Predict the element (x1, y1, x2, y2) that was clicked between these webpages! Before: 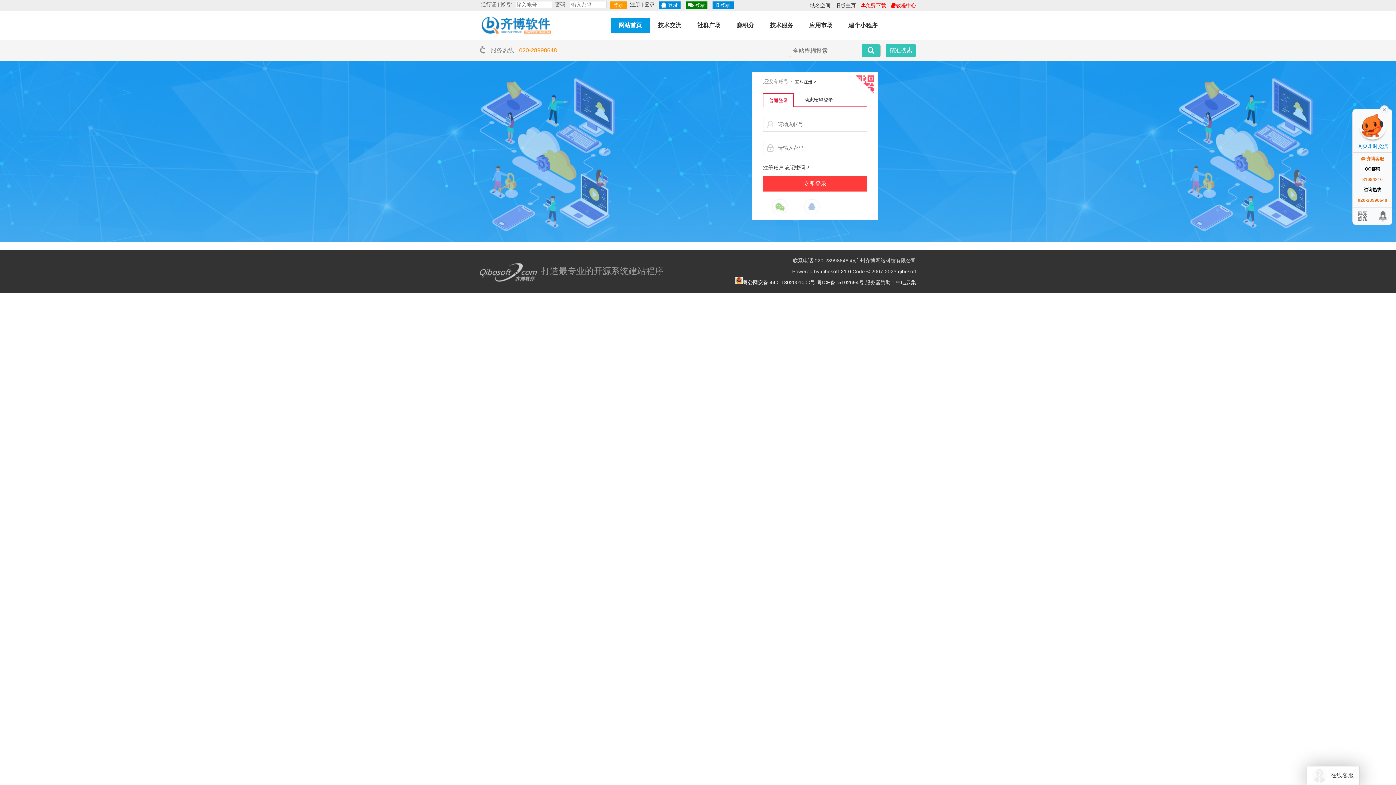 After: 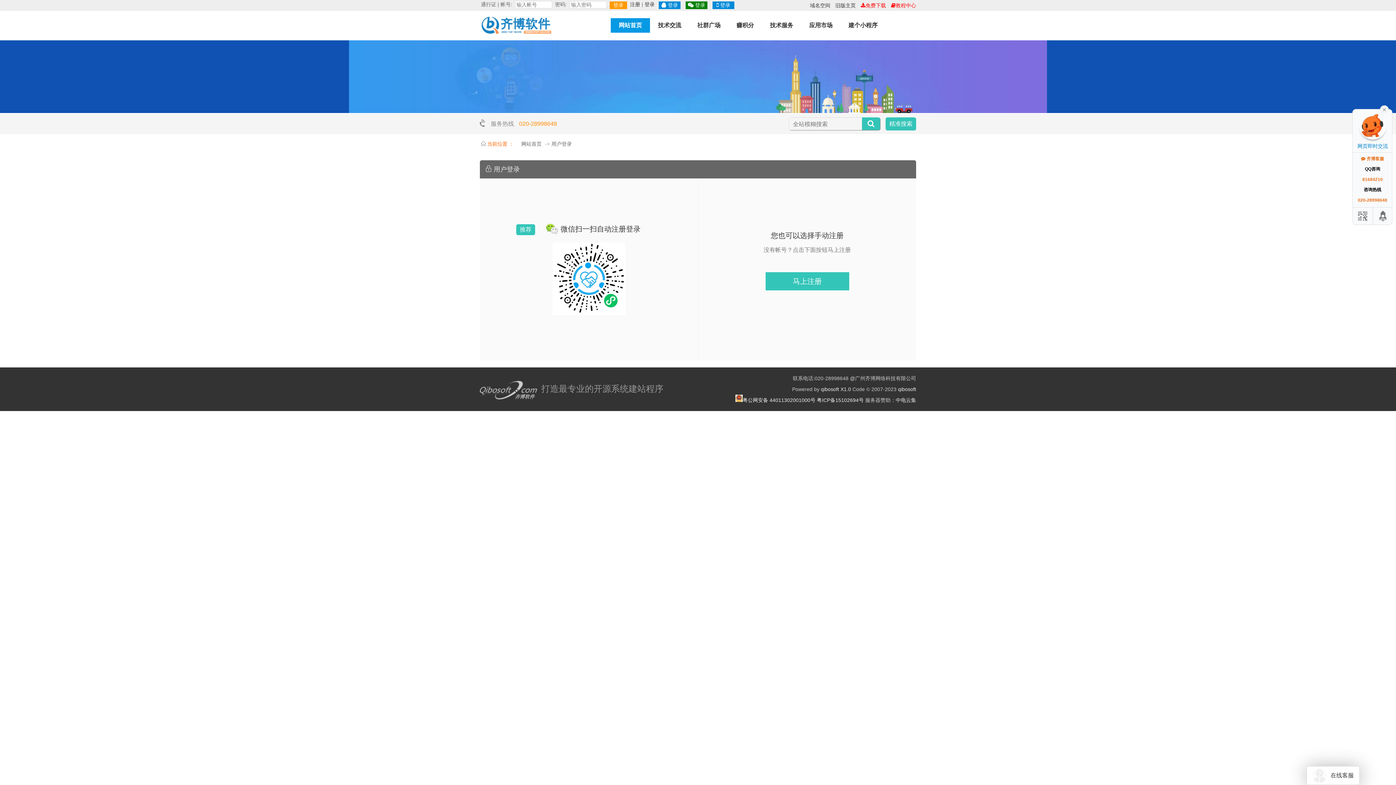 Action: bbox: (685, 1, 706, 9) label:  登录